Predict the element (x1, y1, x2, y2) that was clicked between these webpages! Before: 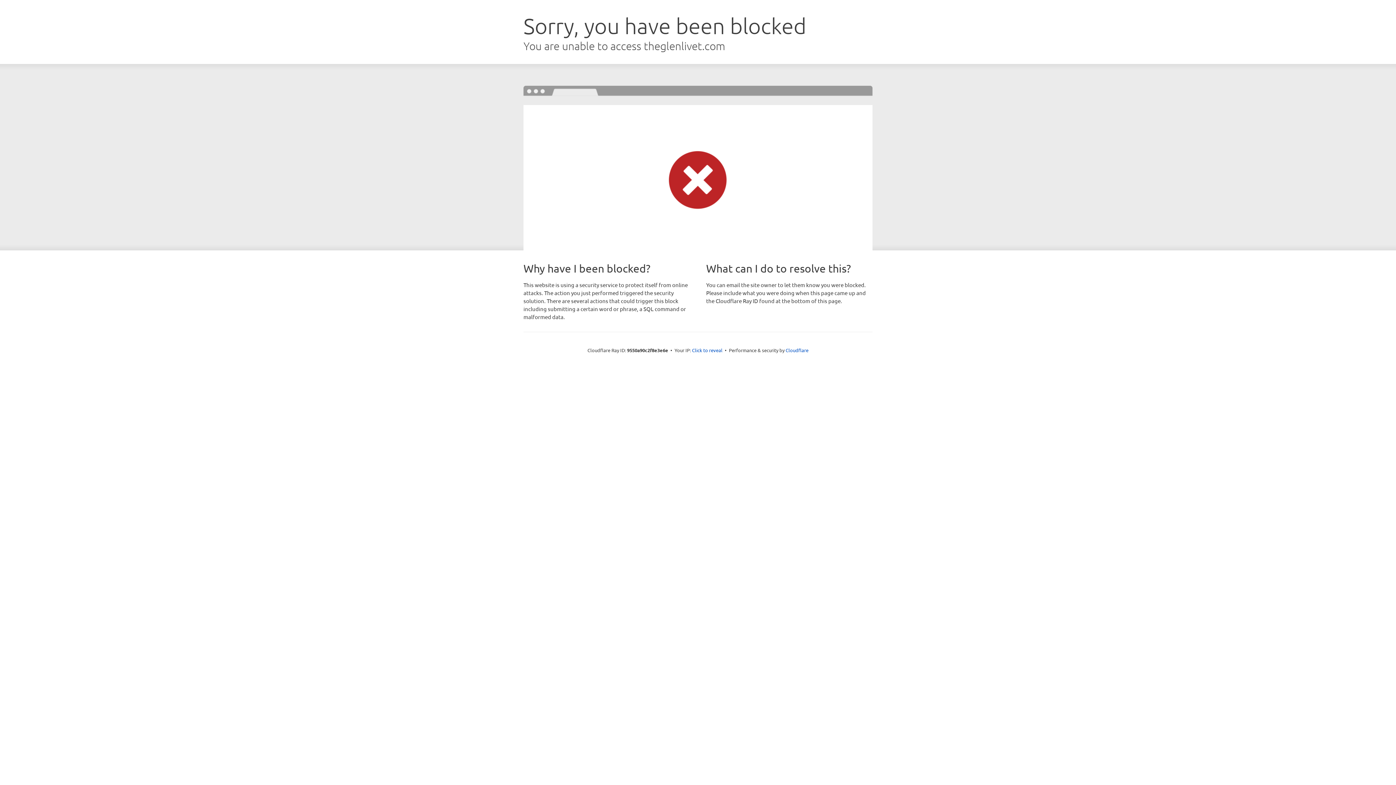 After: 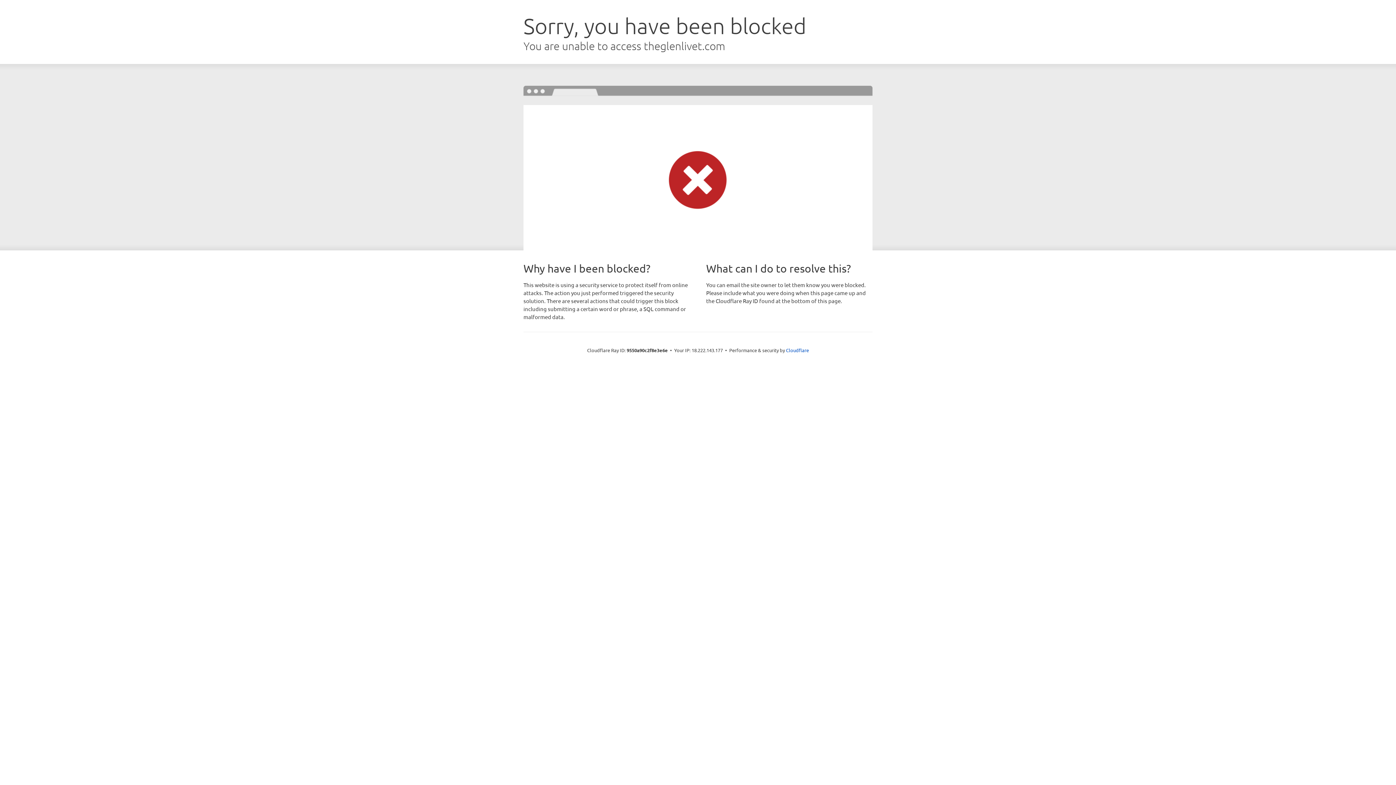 Action: label: Click to reveal bbox: (692, 346, 722, 353)